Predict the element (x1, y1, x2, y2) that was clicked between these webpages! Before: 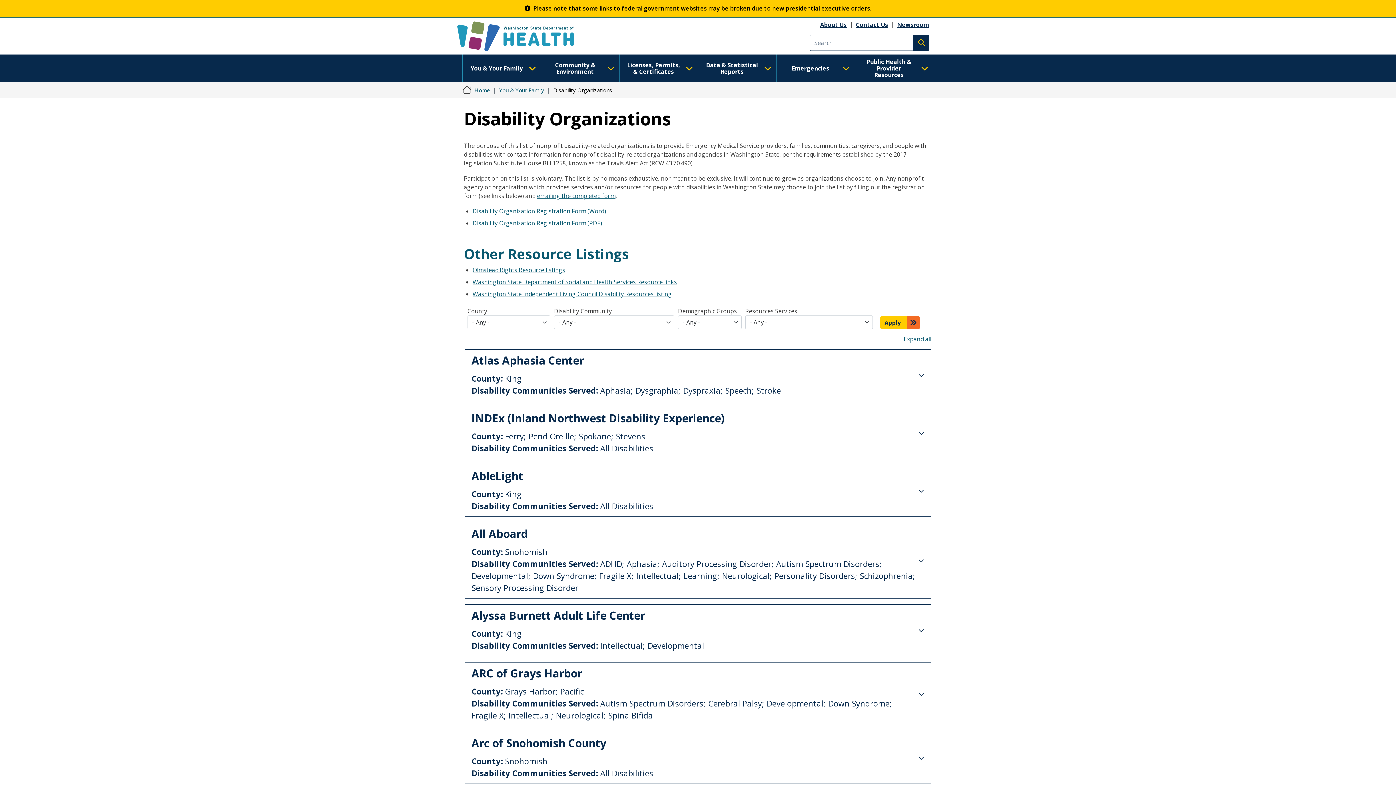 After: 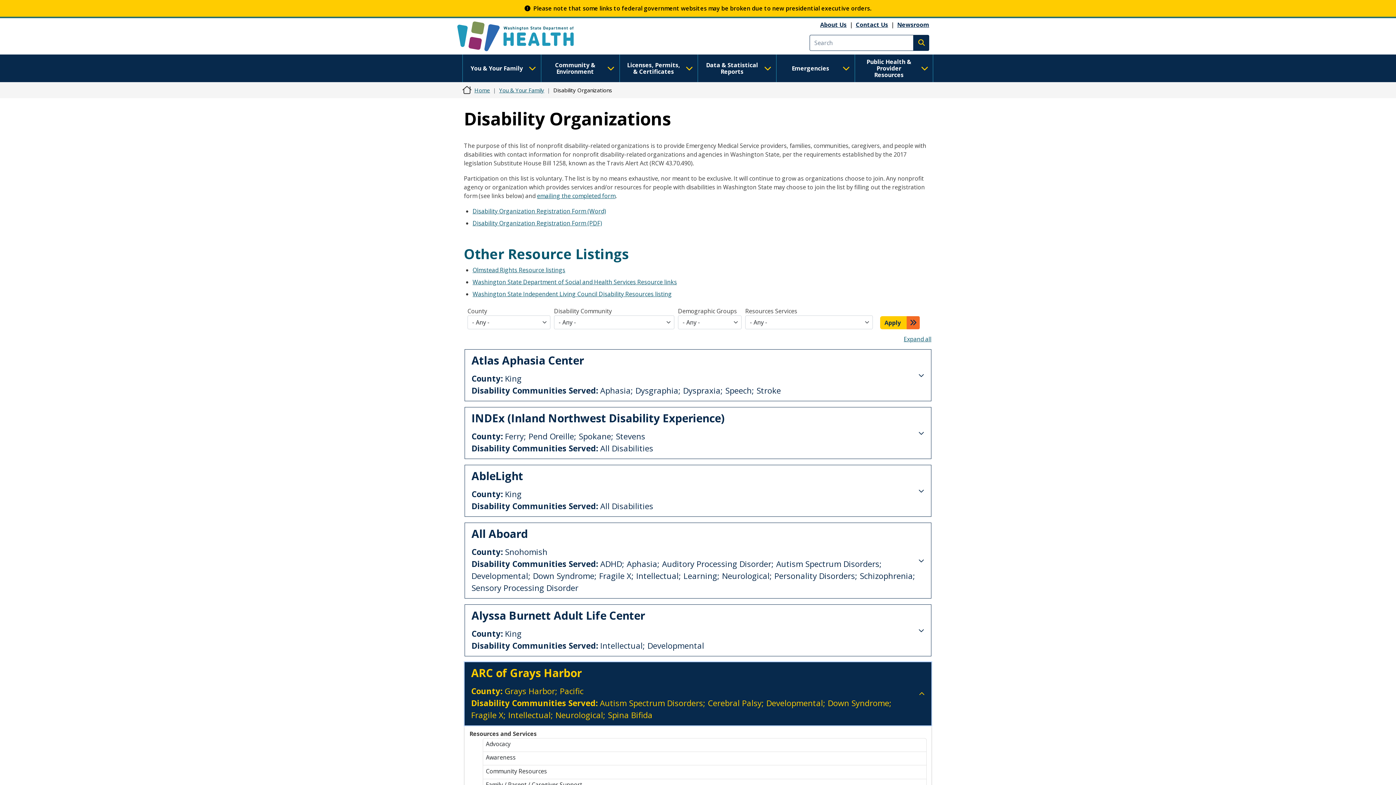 Action: bbox: (464, 662, 931, 726) label: ARC of Grays Harbor
County: Grays Harbor; Pacific
Disability Communities Served: Autism Spectrum Disorders; Cerebral Palsy; Developmental; Down Syndrome; Fragile X; Intellectual; Neurological; Spina Bifida